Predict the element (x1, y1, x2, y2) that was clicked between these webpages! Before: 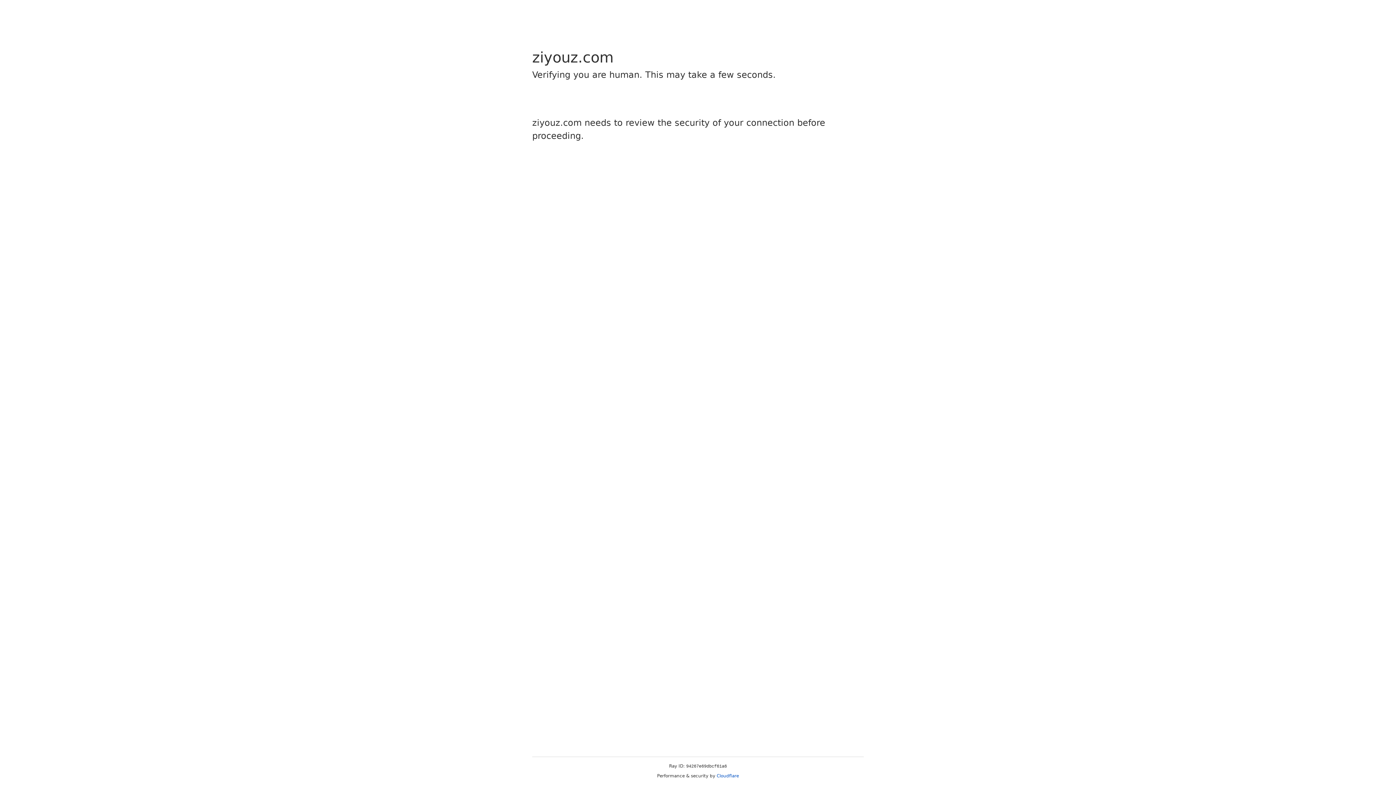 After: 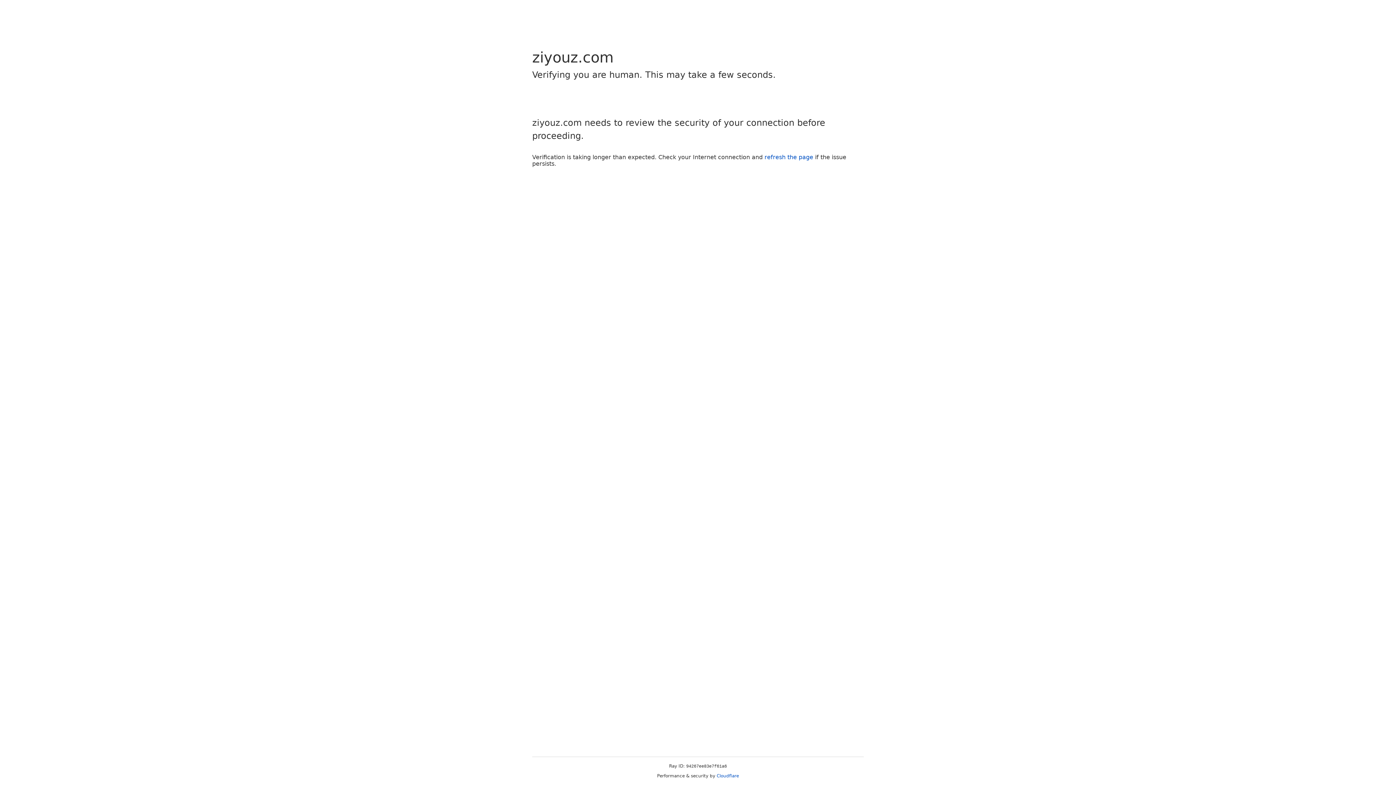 Action: label: Cloudflare bbox: (716, 773, 739, 778)